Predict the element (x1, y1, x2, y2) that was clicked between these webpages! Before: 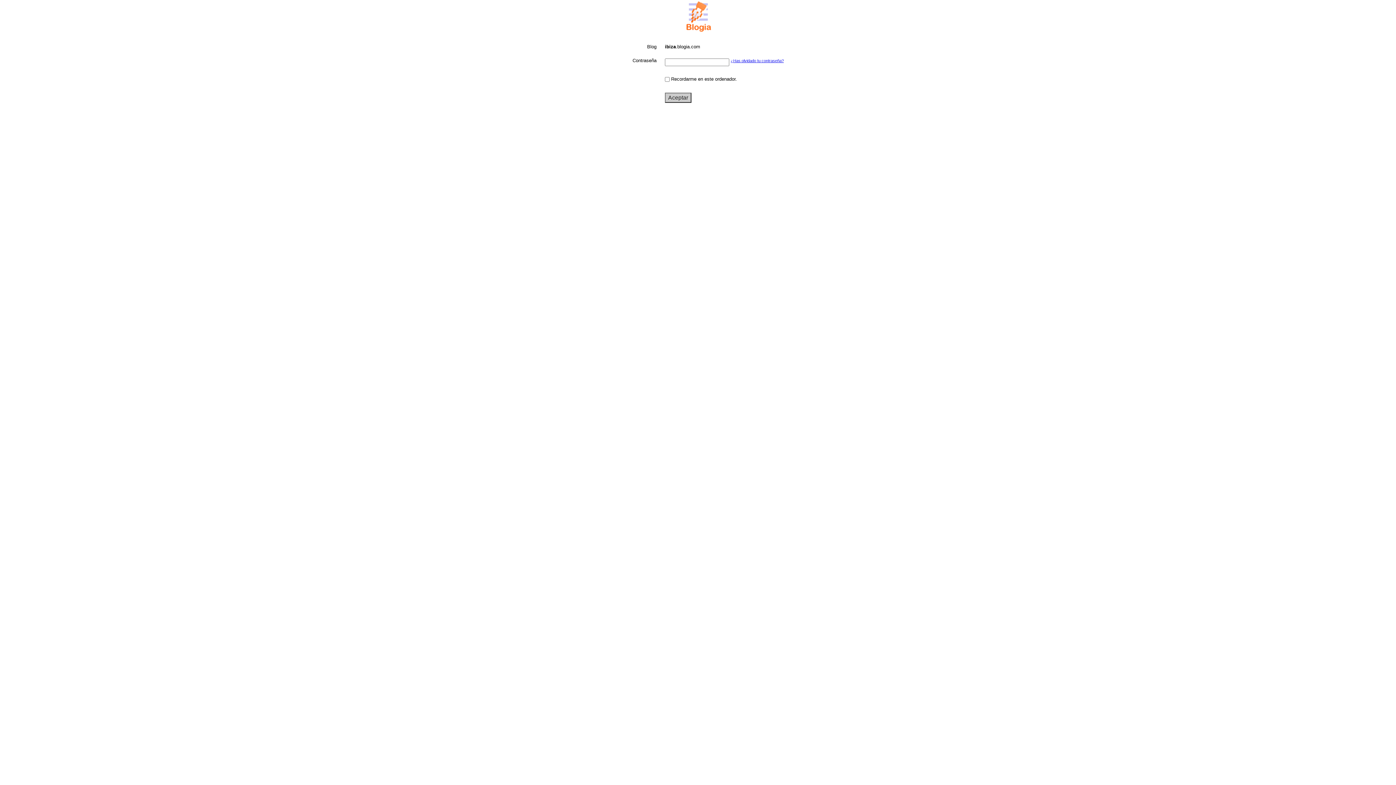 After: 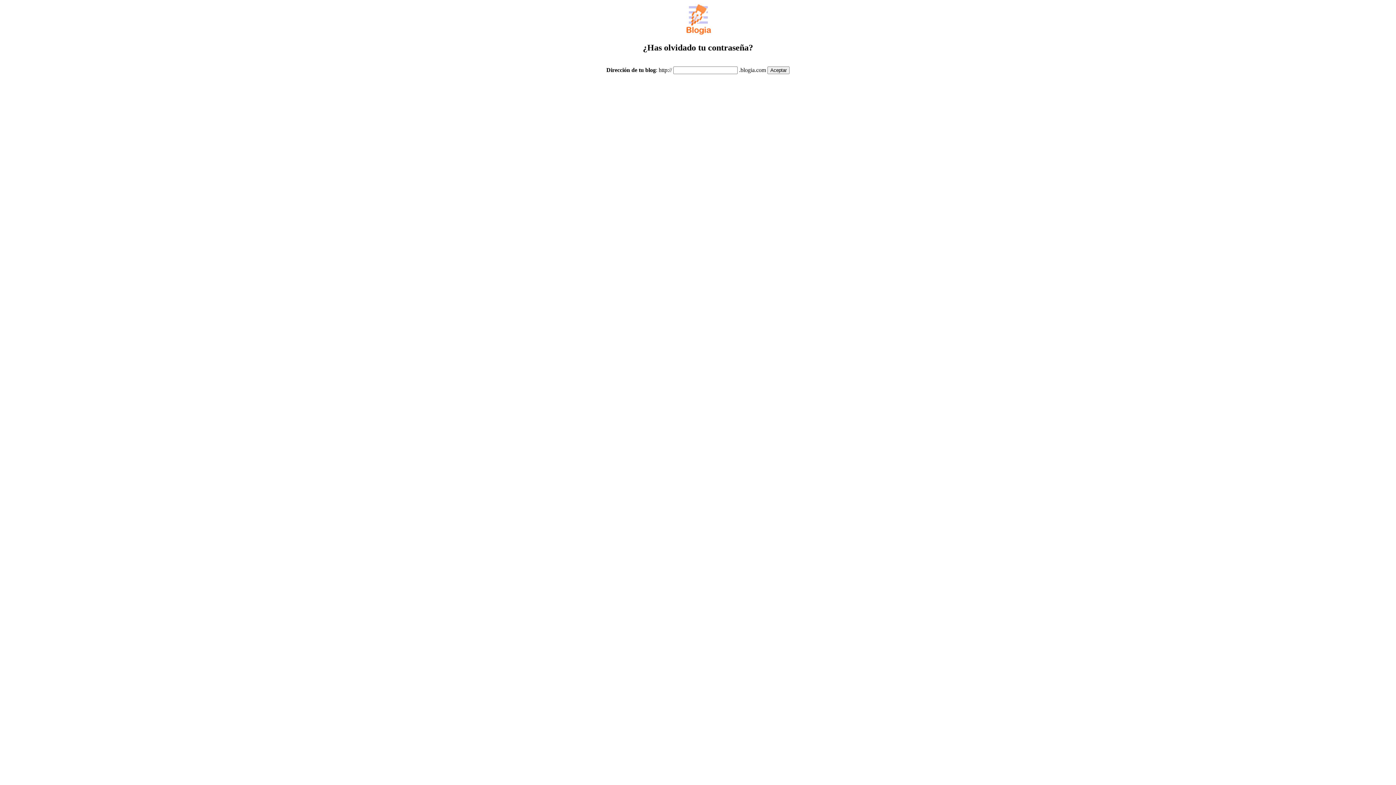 Action: bbox: (730, 57, 784, 63) label: ¿Has olvidado tu contraseña?